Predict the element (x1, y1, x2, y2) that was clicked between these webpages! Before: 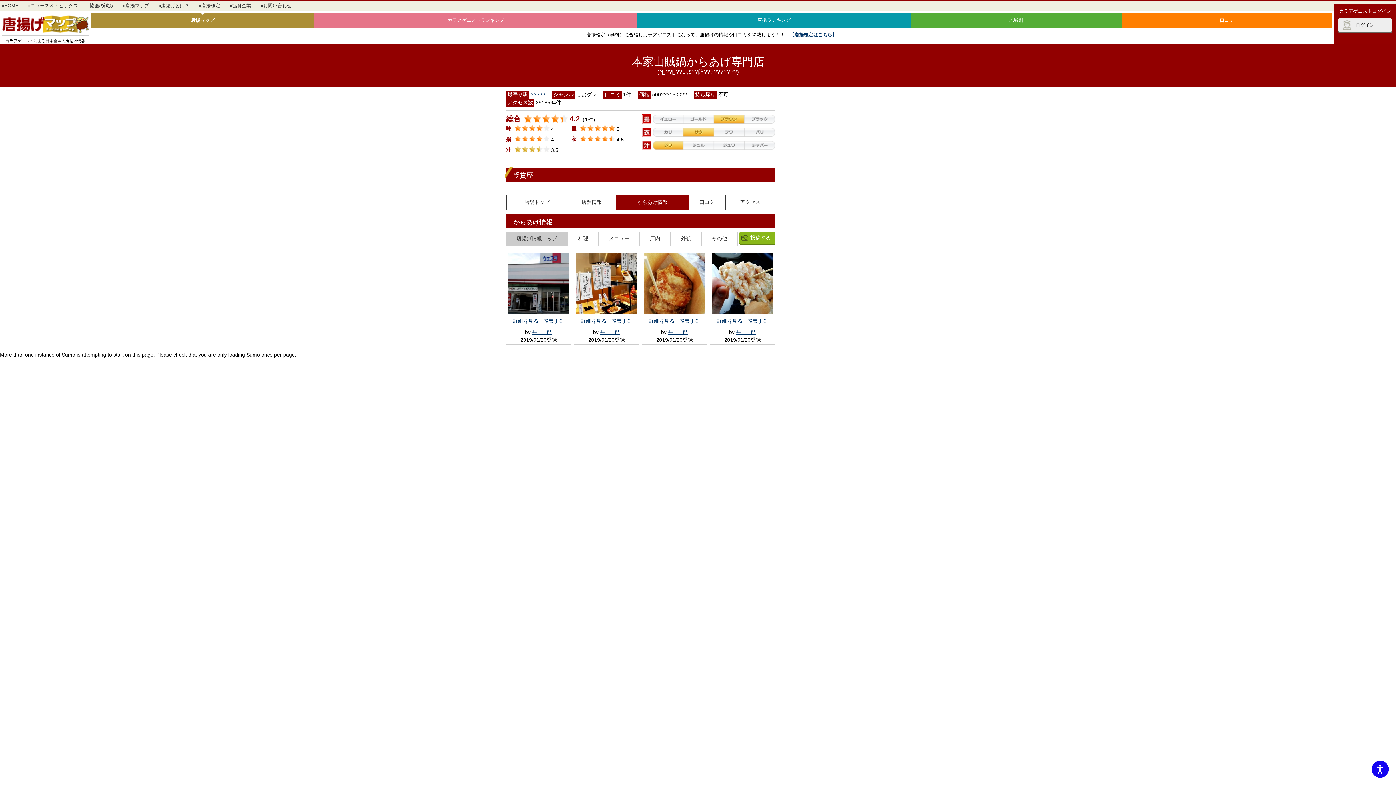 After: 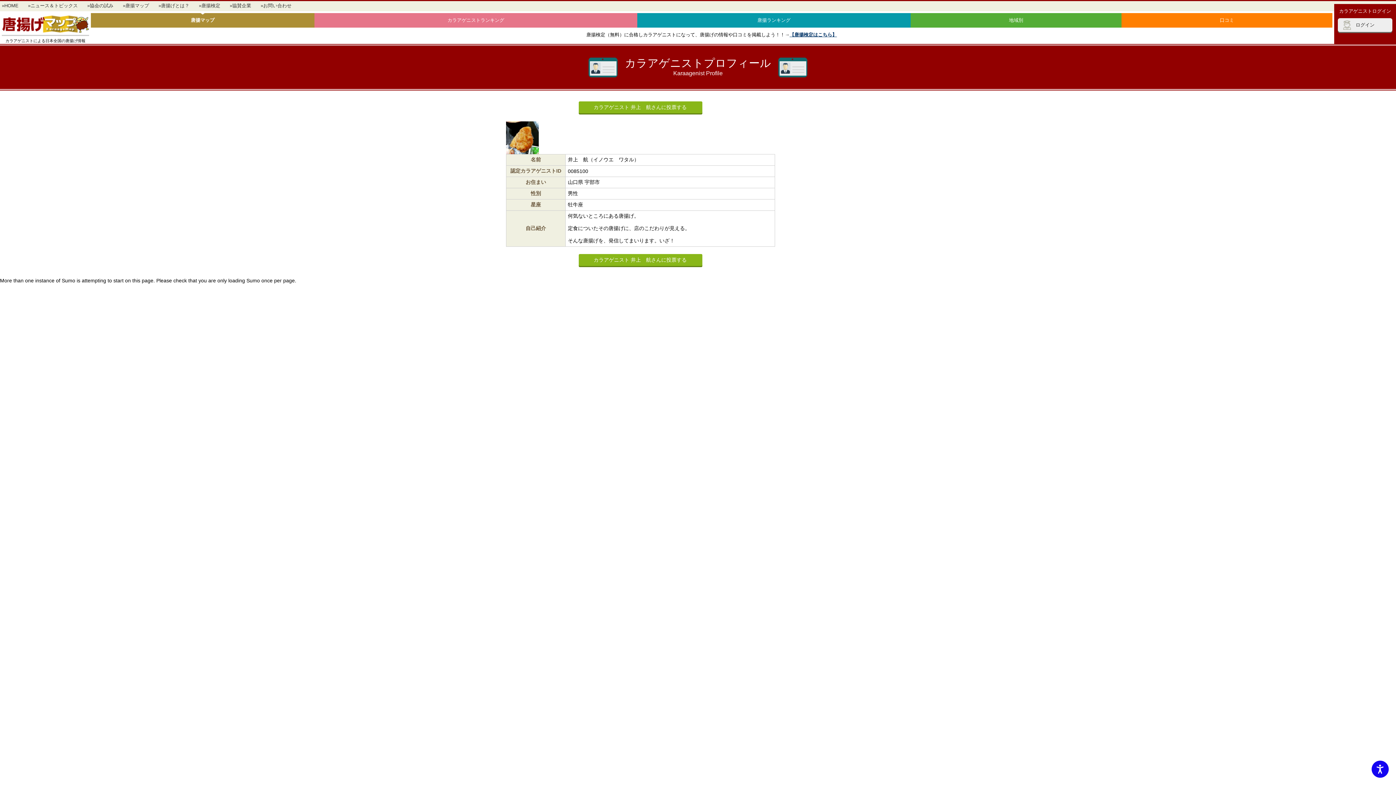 Action: bbox: (599, 329, 620, 335) label: 井上　航